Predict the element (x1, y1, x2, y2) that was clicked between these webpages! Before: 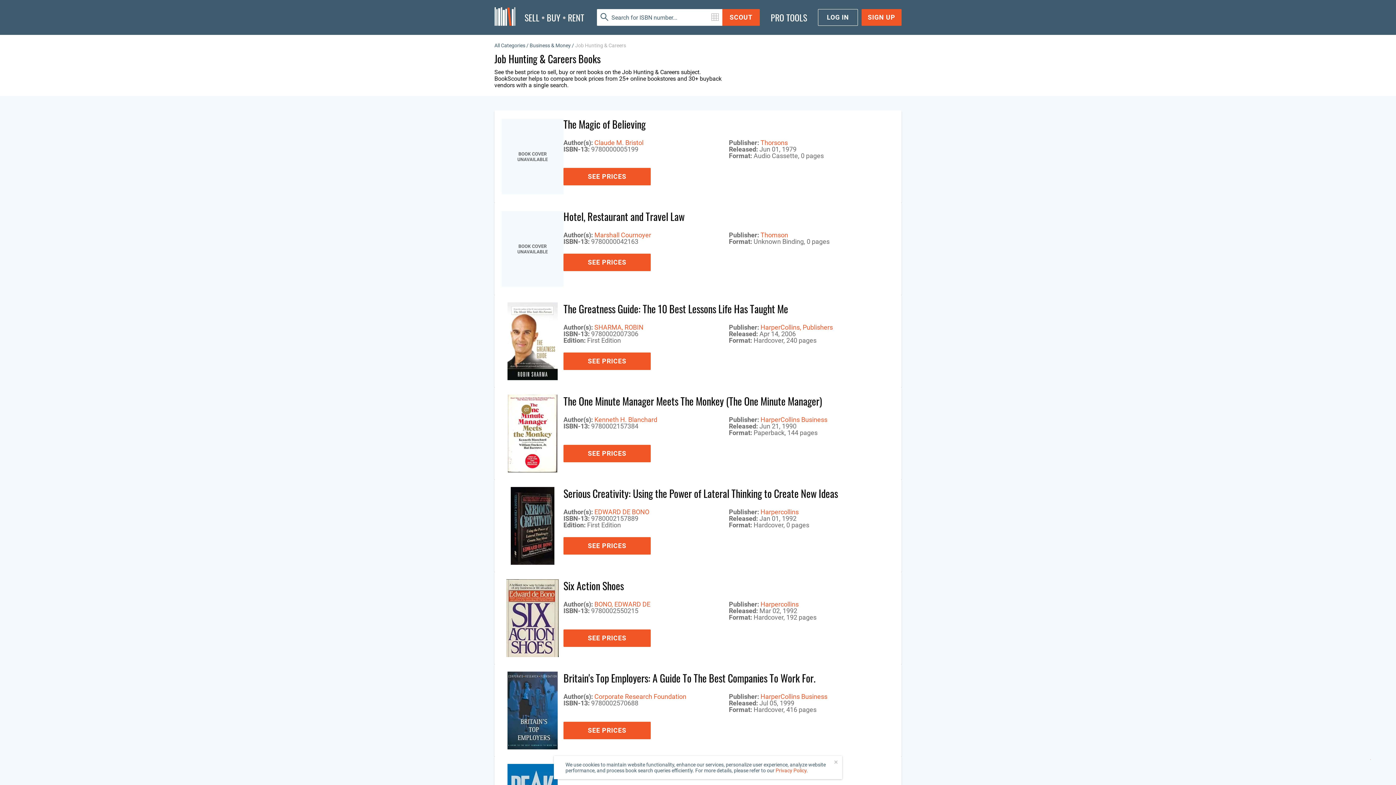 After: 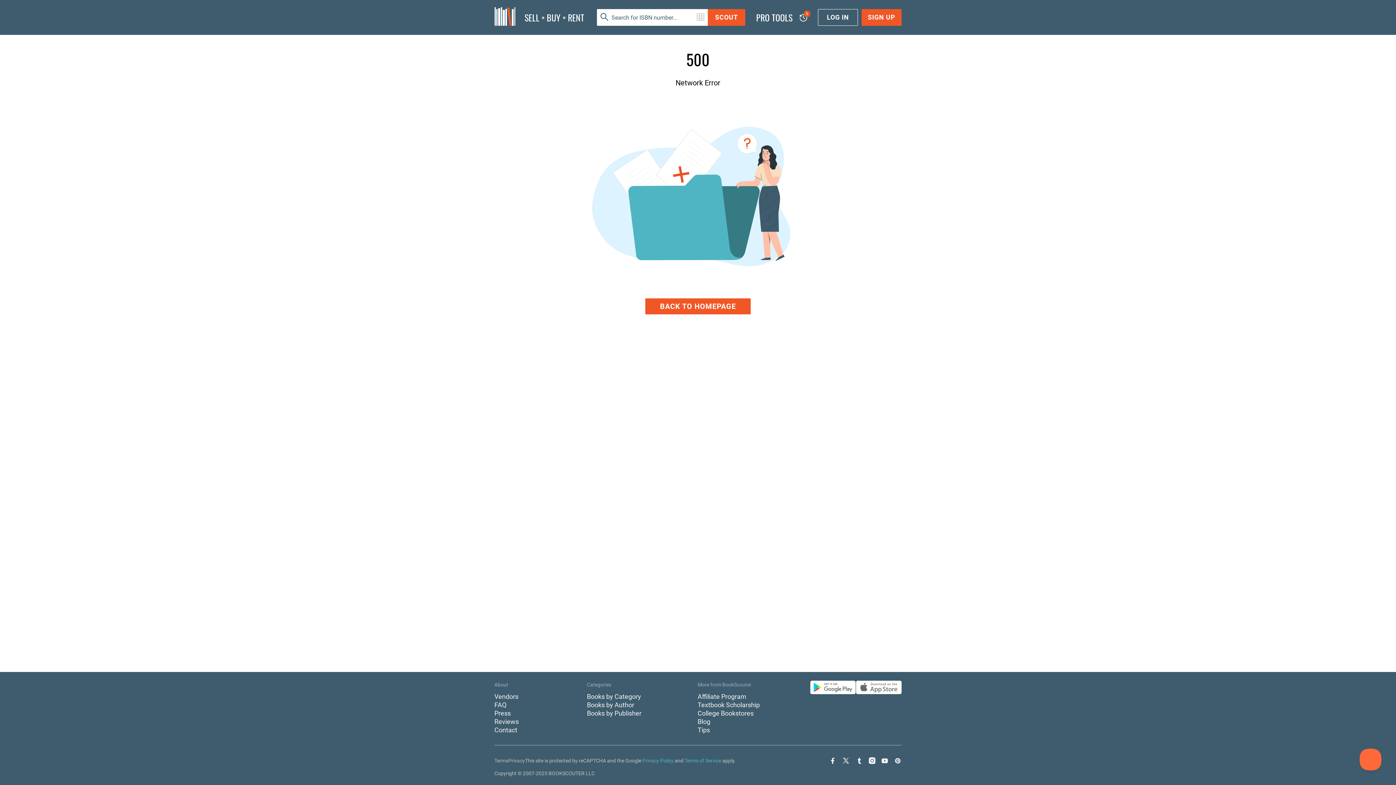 Action: bbox: (563, 168, 650, 185) label: SEE PRICES